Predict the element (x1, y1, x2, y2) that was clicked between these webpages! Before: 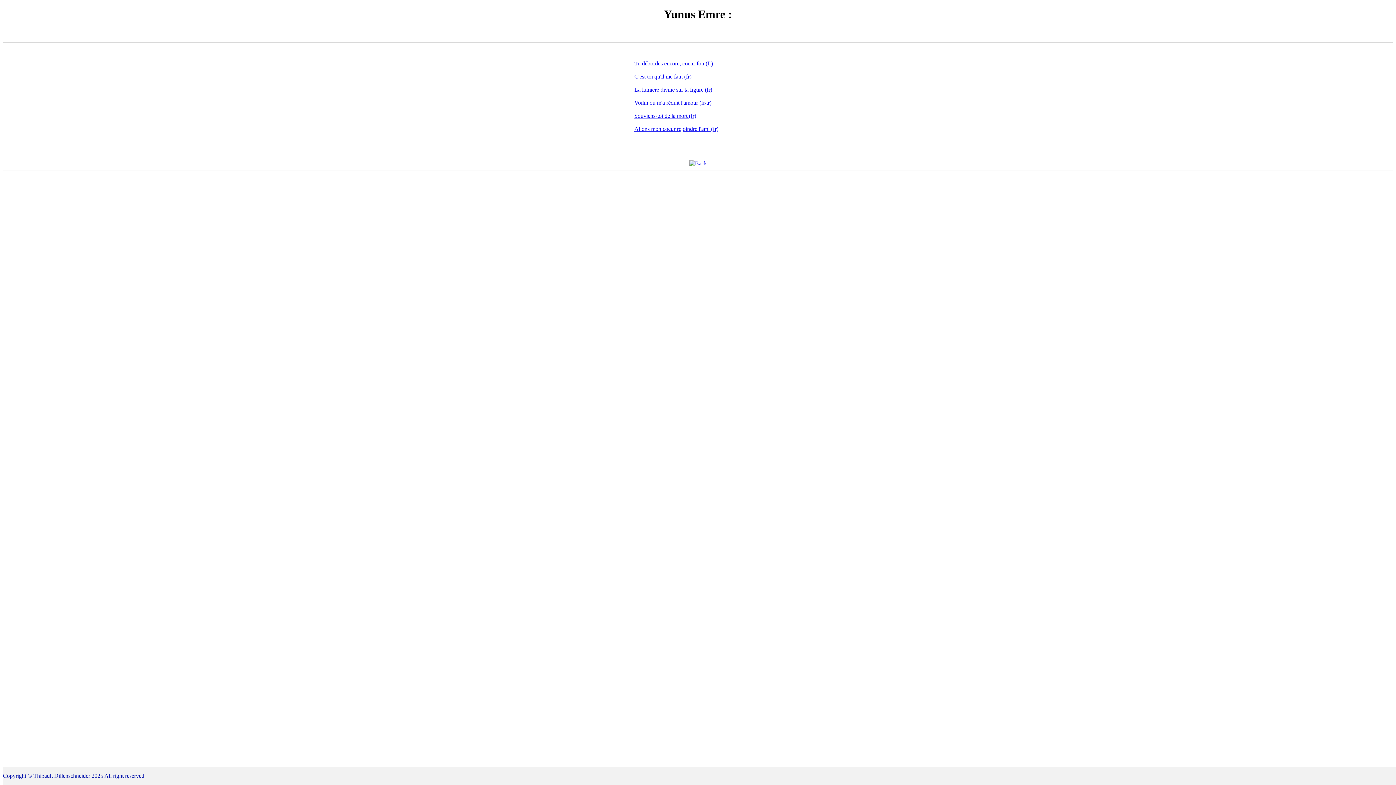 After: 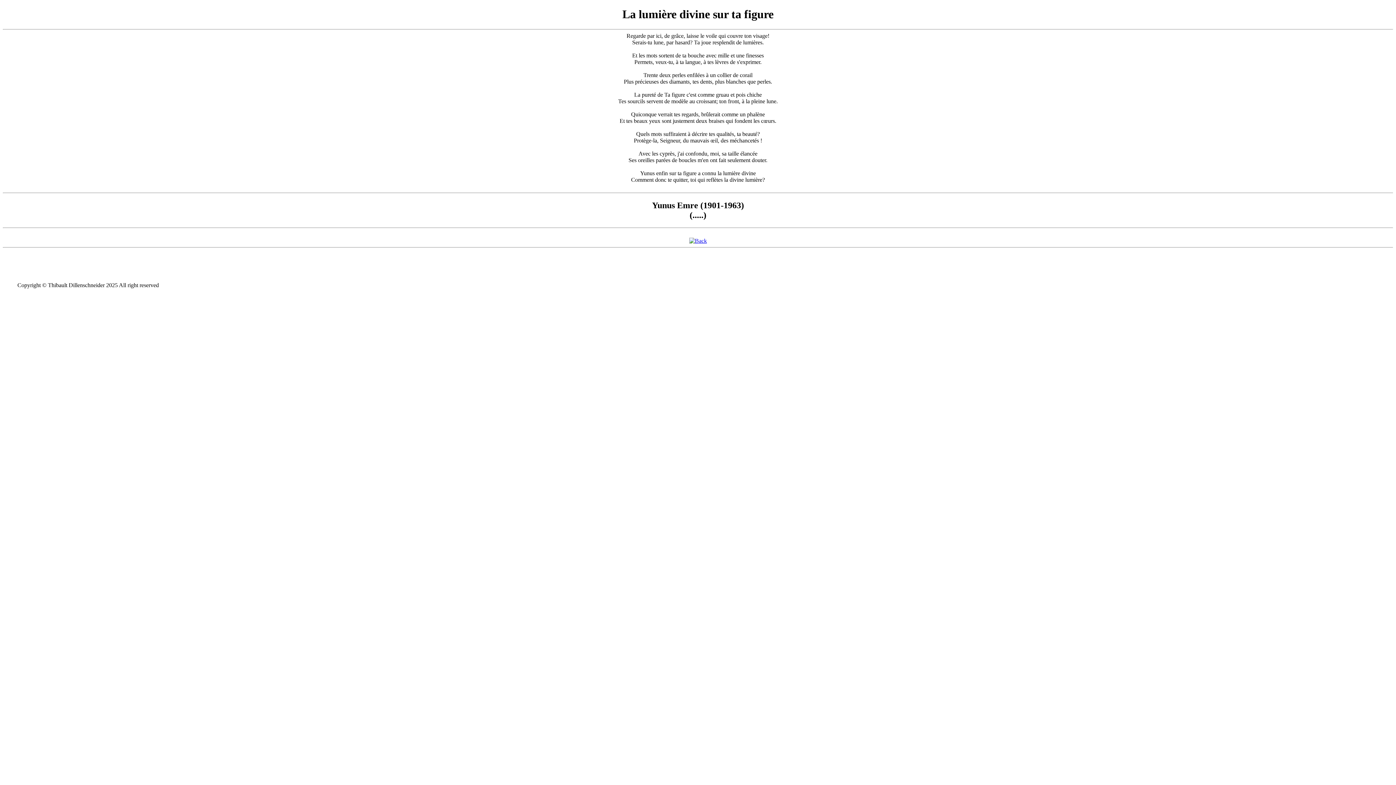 Action: bbox: (634, 86, 712, 92) label: La lumière divine sur ta figure (fr)